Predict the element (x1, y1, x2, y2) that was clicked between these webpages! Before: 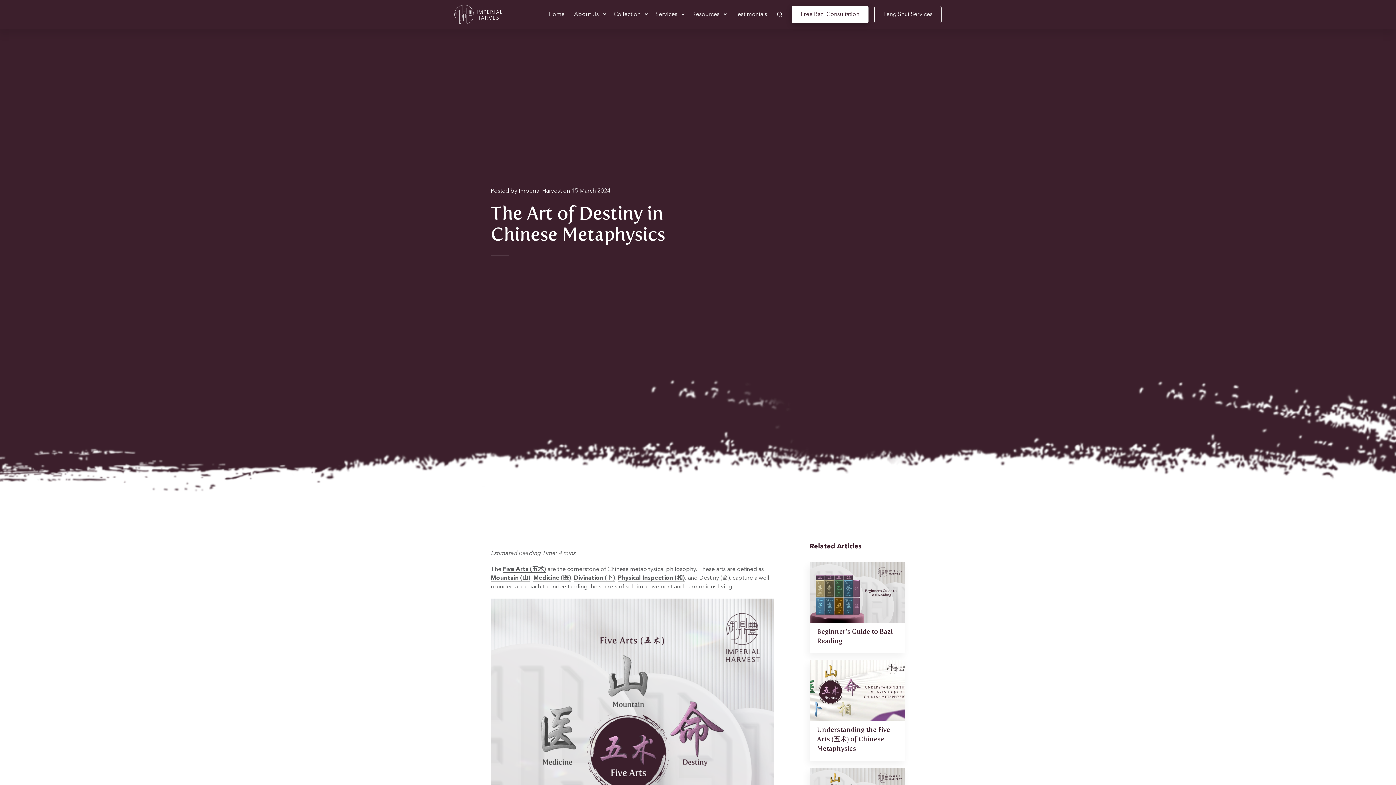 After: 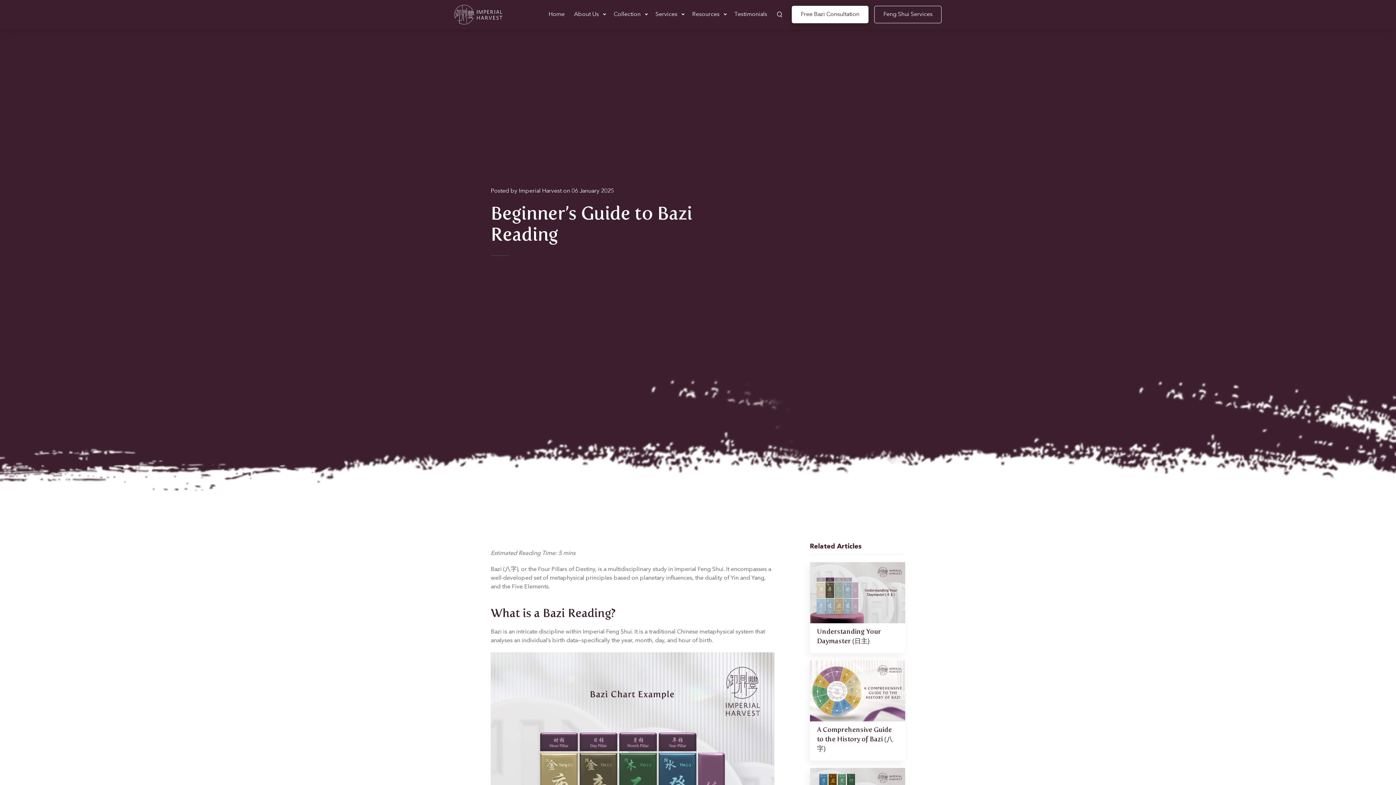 Action: label: Beginner’s Guide to Bazi Reading bbox: (817, 627, 898, 646)